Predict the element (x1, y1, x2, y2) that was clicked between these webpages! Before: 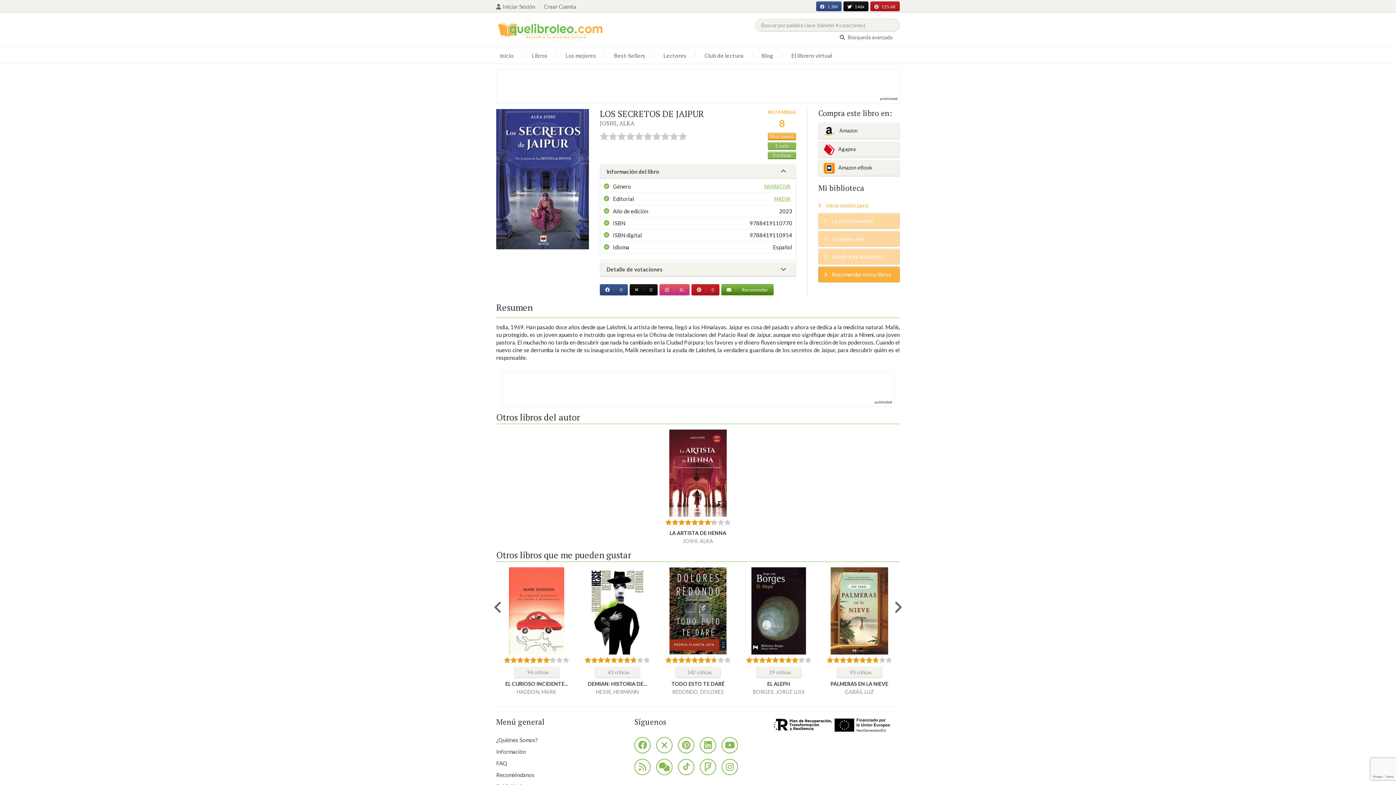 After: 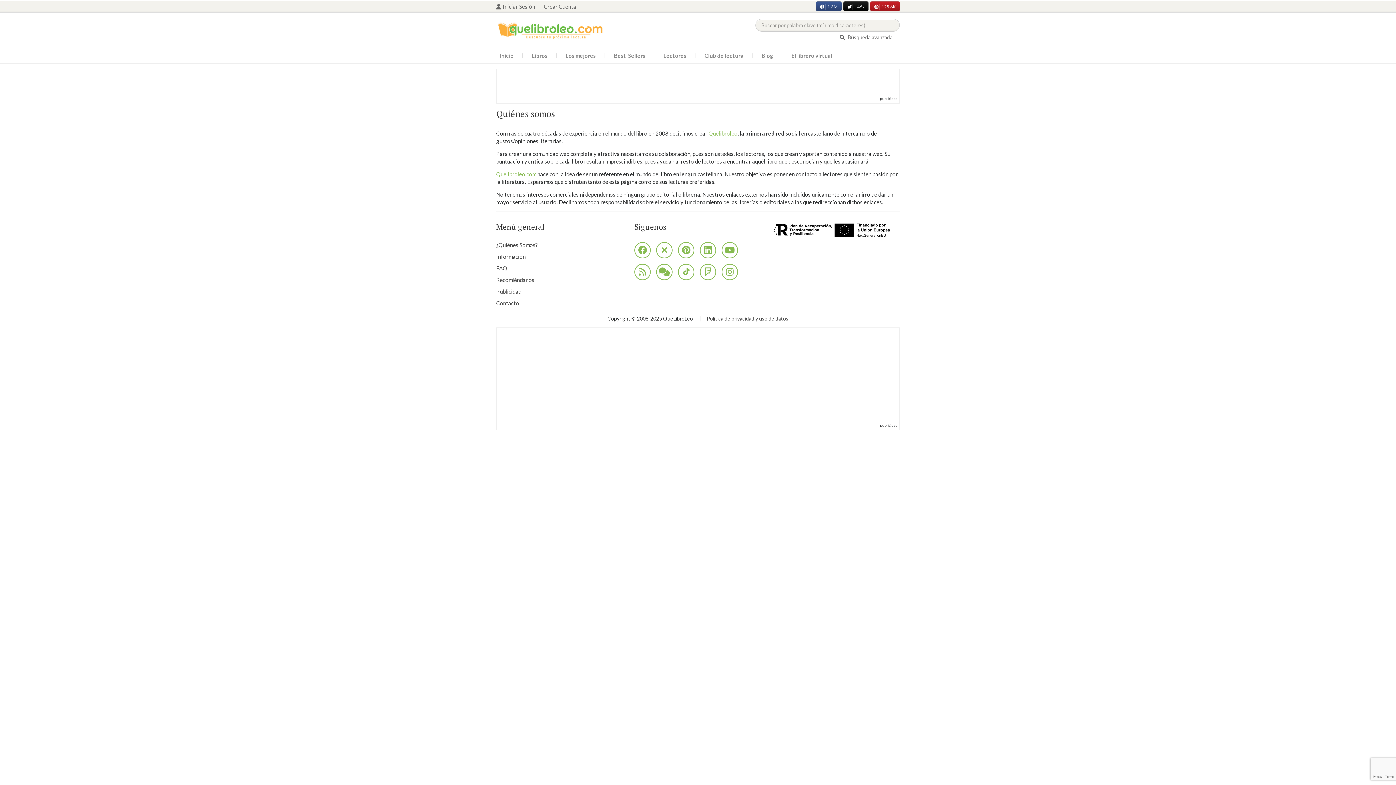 Action: label: ¿Quiénes Somos? bbox: (496, 734, 623, 746)